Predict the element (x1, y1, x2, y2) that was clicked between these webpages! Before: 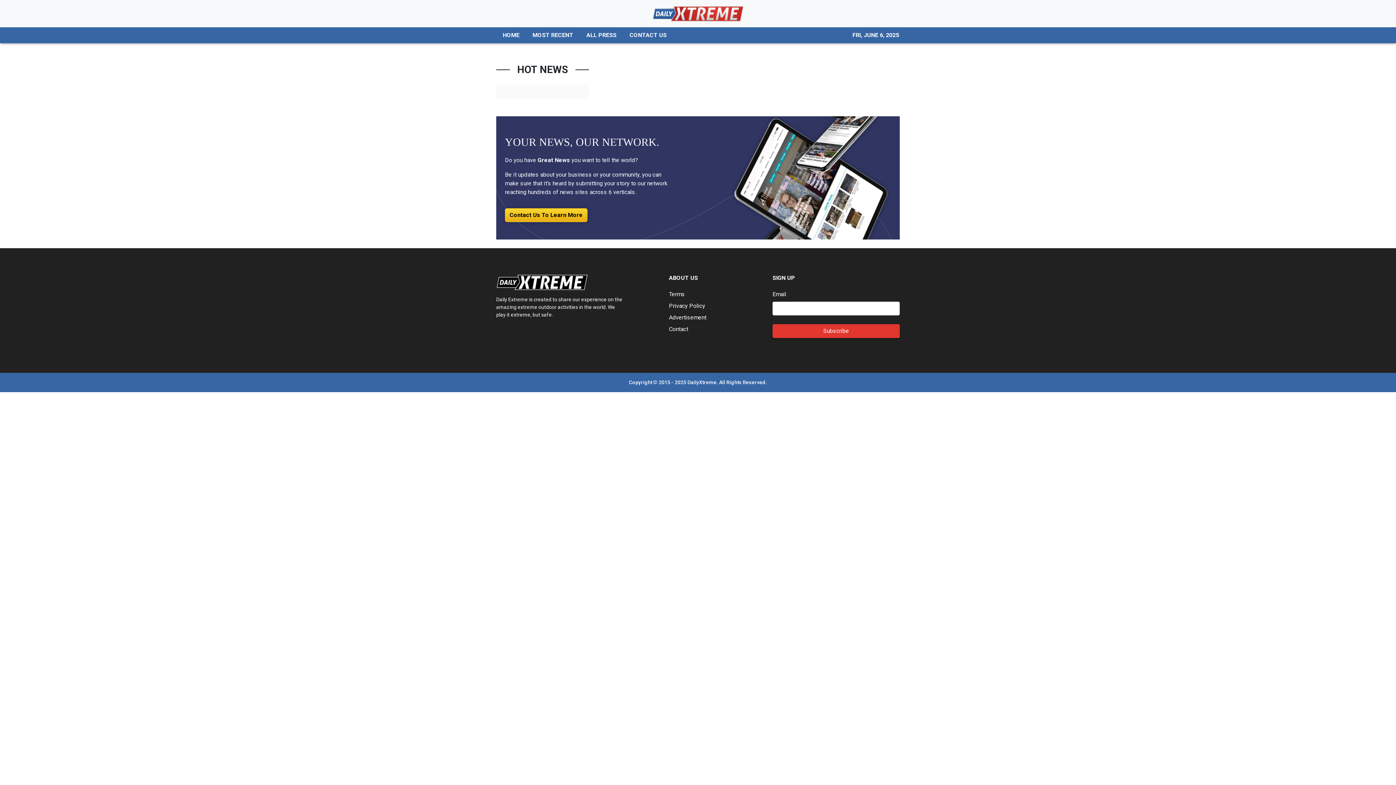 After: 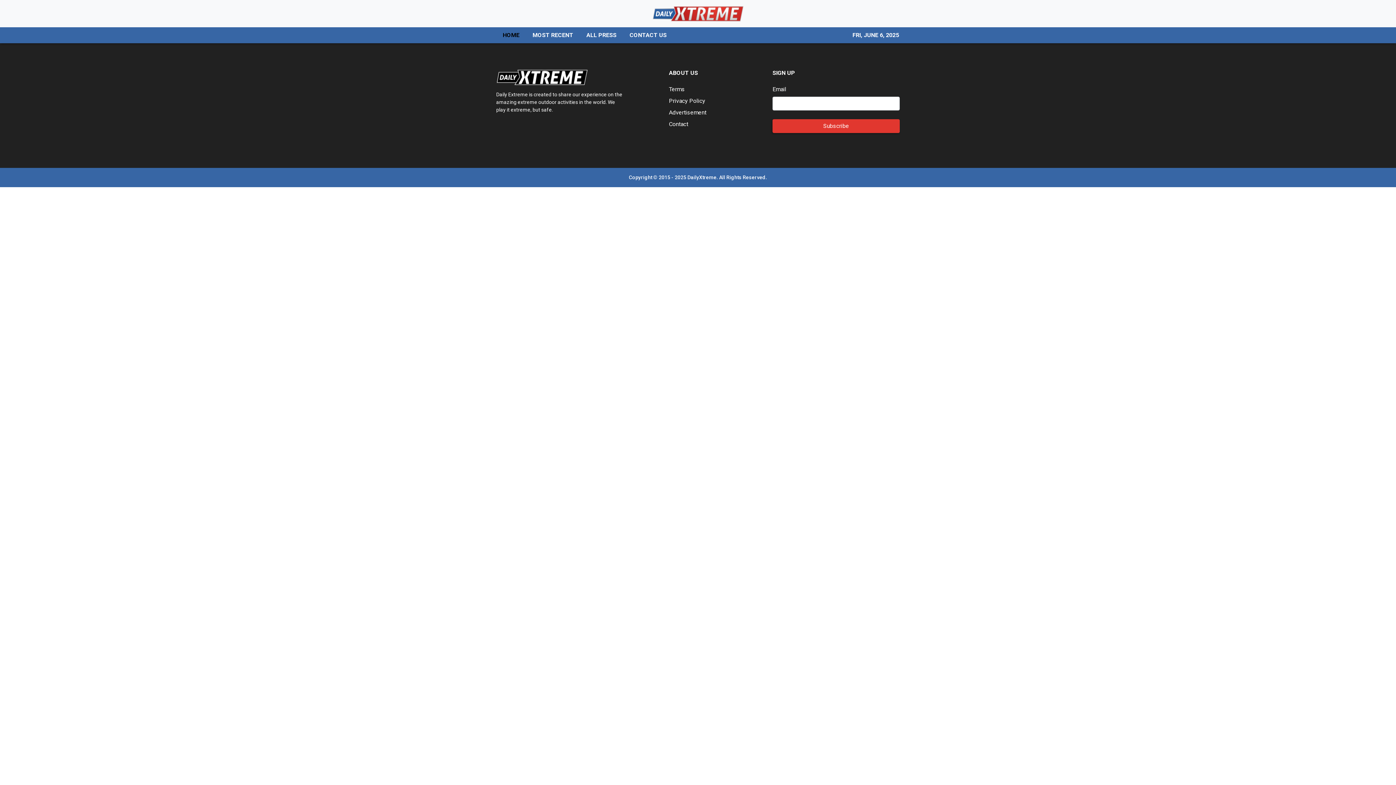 Action: bbox: (652, 5, 744, 21)